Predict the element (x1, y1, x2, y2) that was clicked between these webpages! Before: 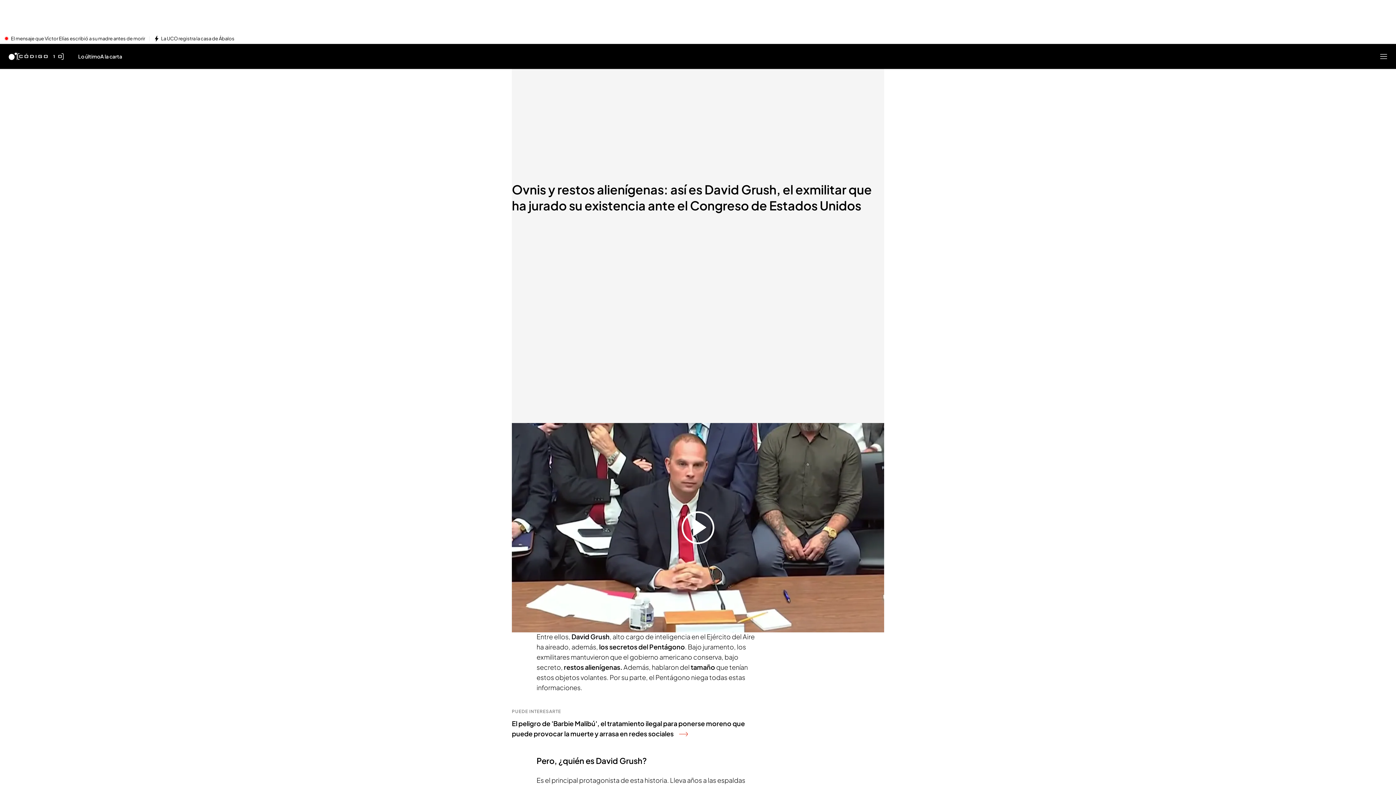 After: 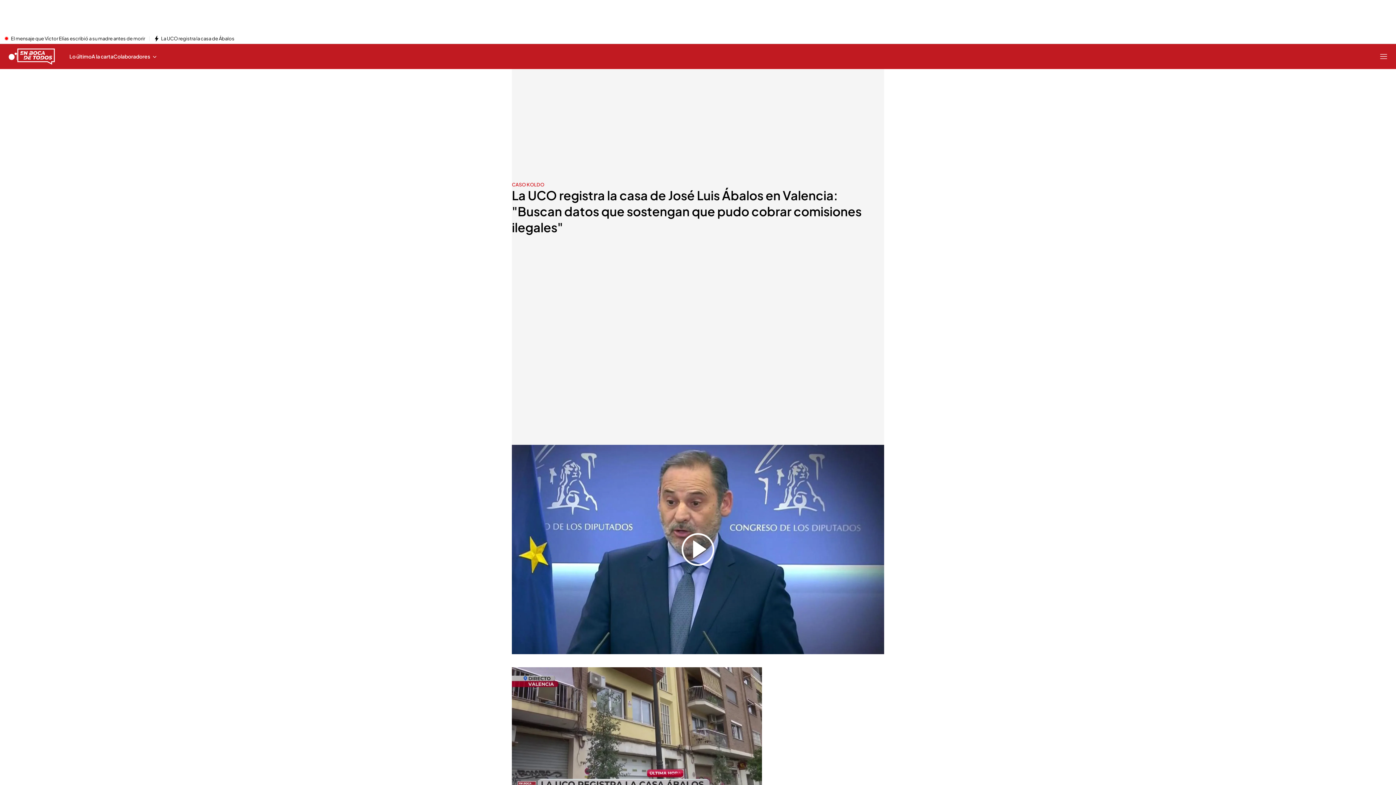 Action: bbox: (161, 35, 234, 41) label: La UCO registra la casa de Ábalos